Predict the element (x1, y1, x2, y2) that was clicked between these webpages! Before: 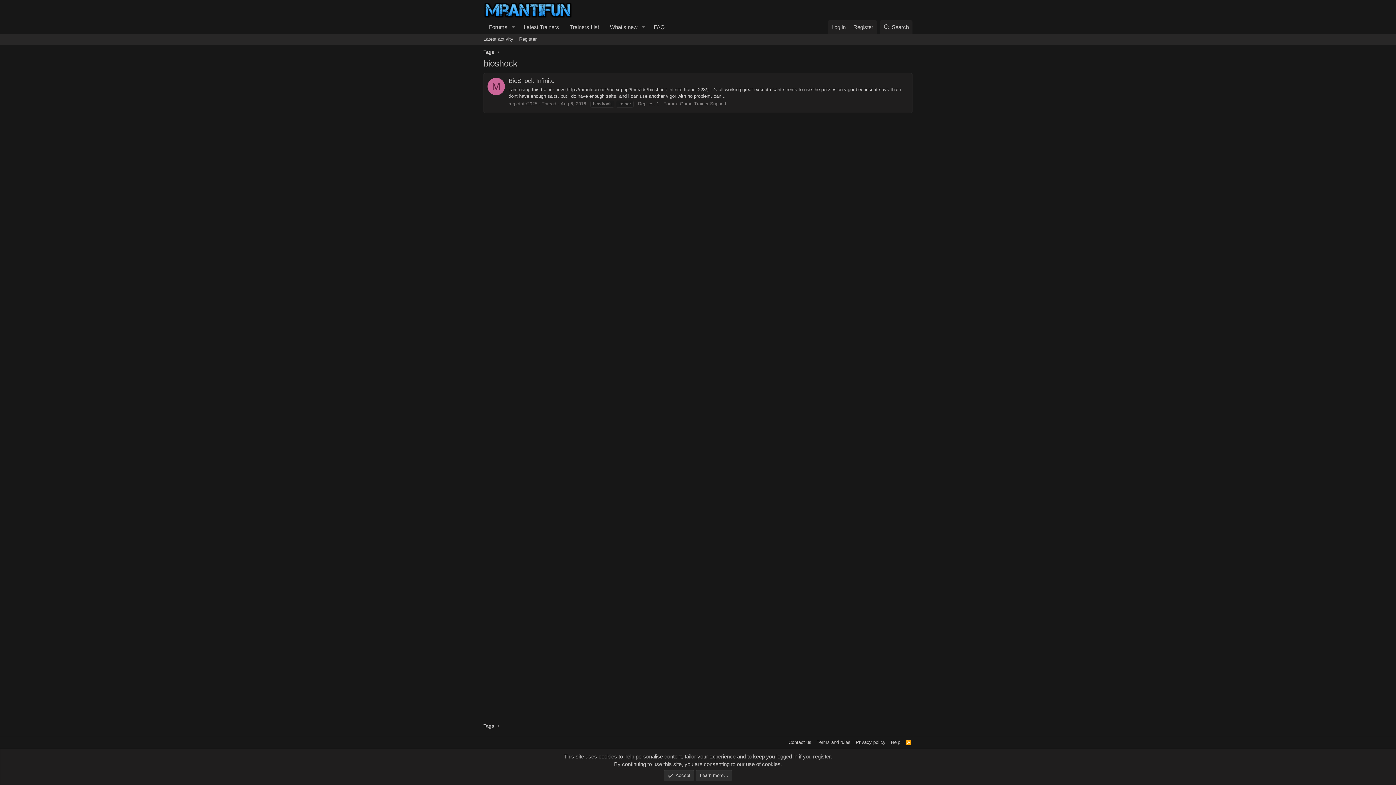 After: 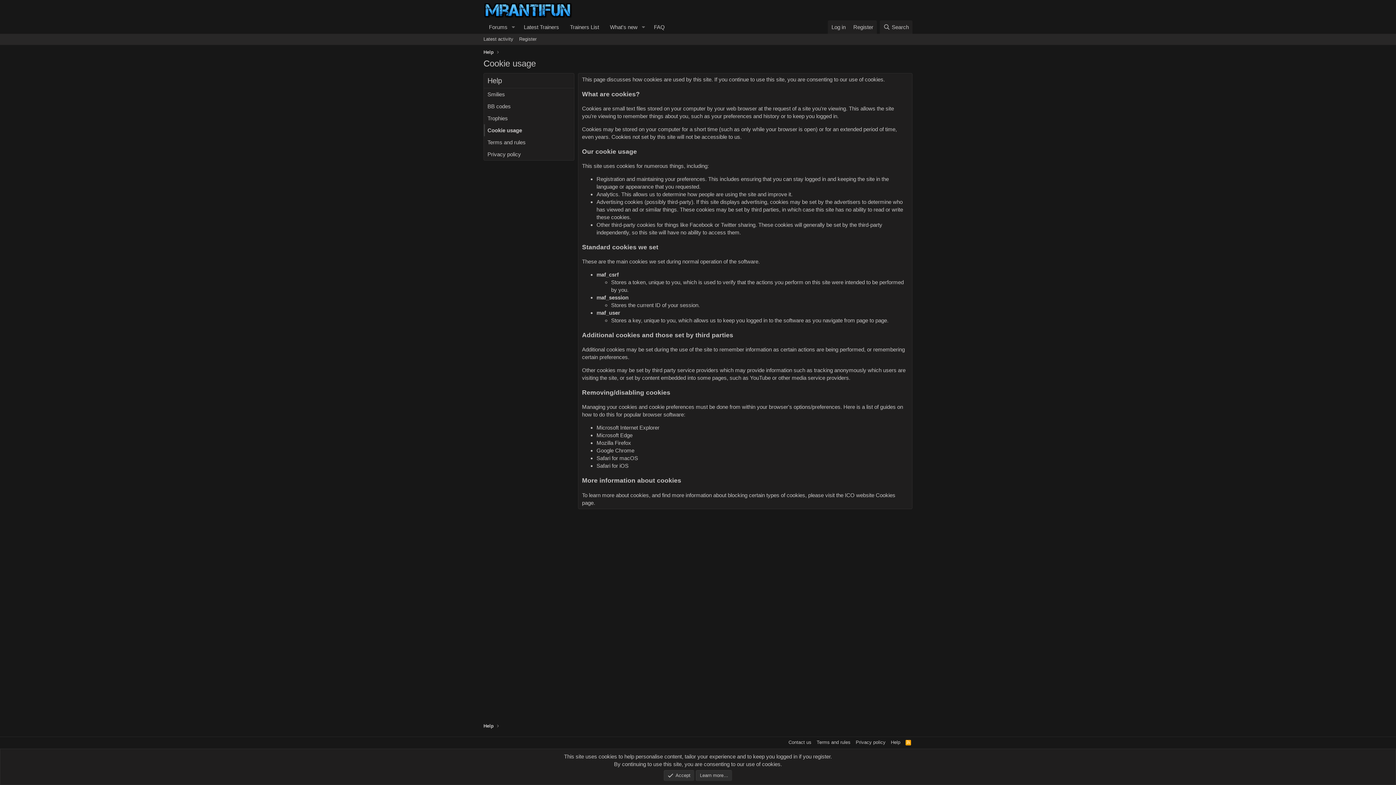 Action: label: Learn more… bbox: (696, 770, 732, 781)